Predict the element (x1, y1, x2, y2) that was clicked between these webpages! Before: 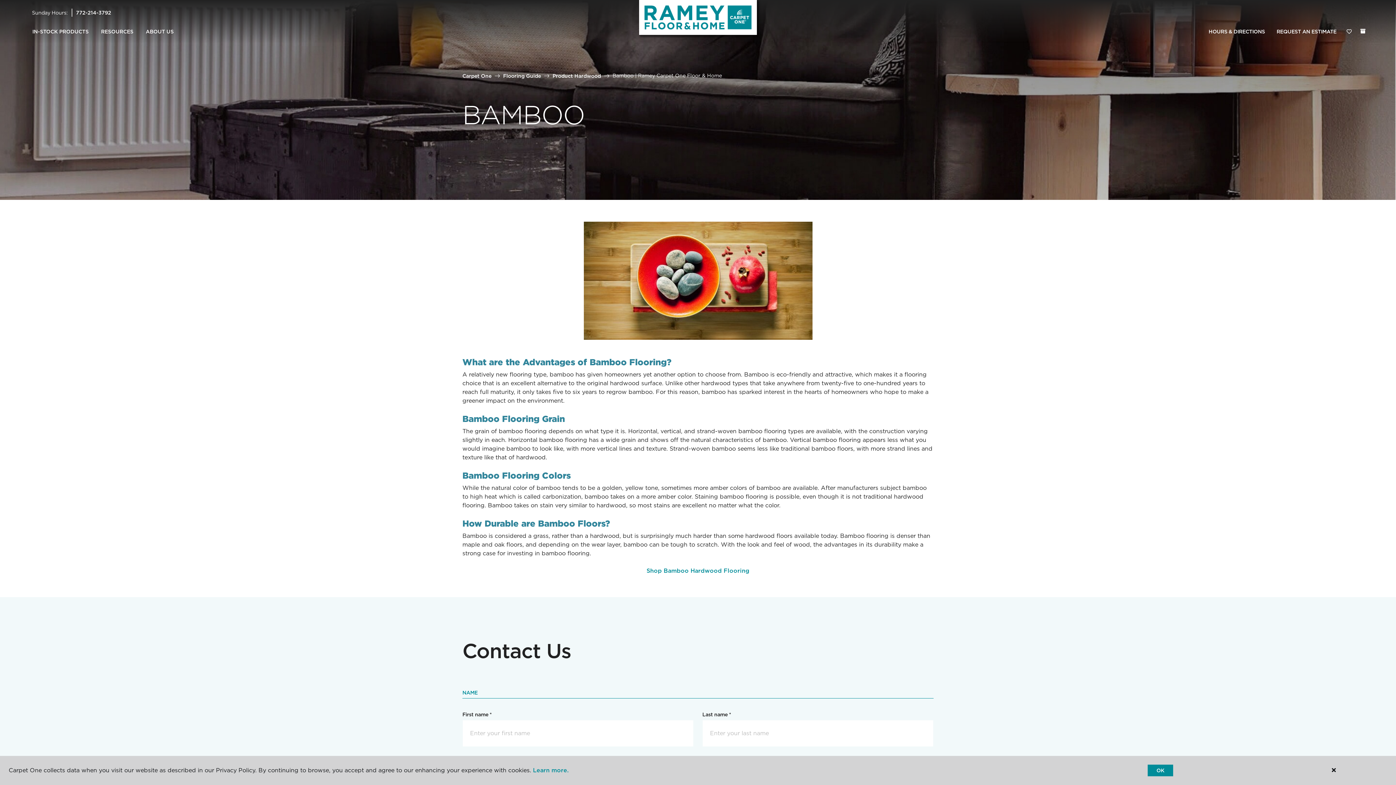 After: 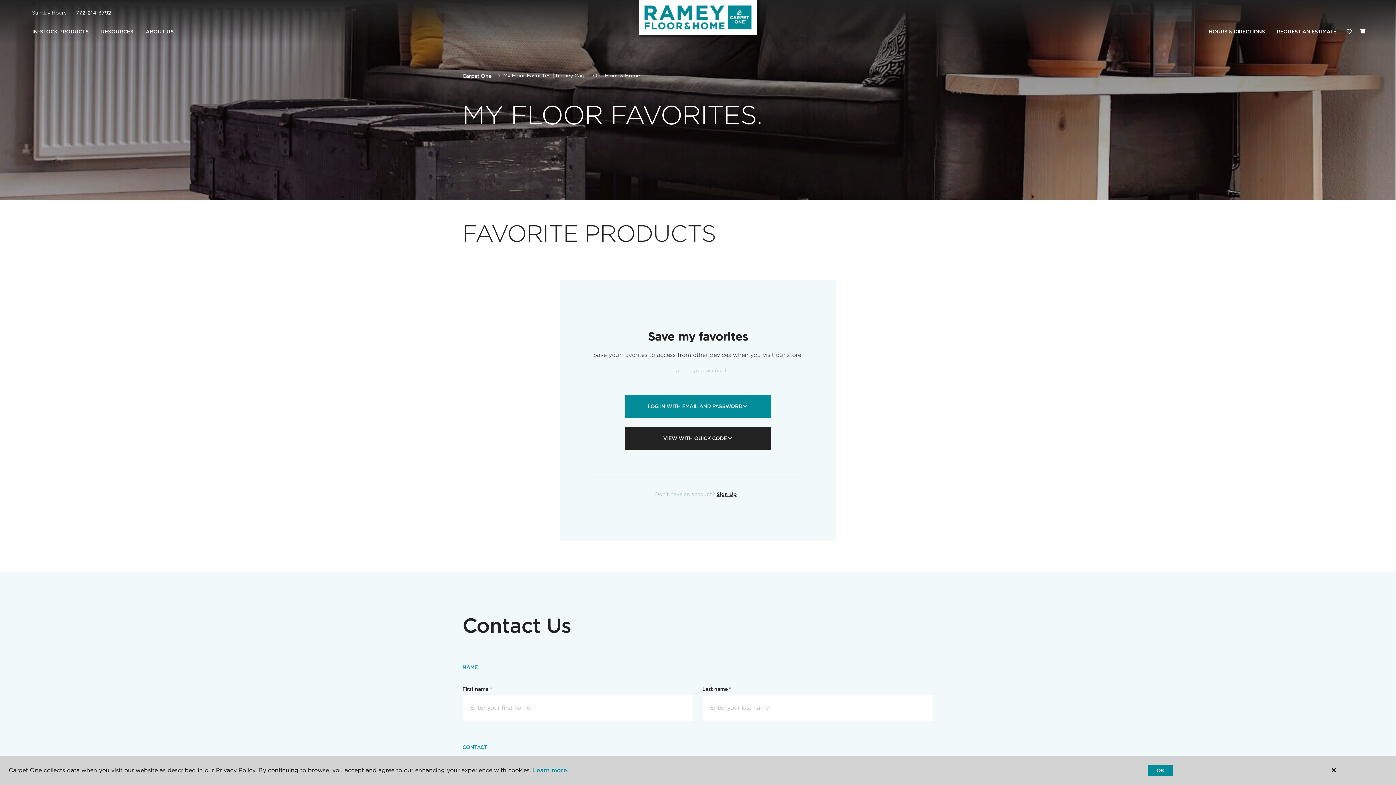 Action: label: Favorites bbox: (1342, 24, 1356, 39)